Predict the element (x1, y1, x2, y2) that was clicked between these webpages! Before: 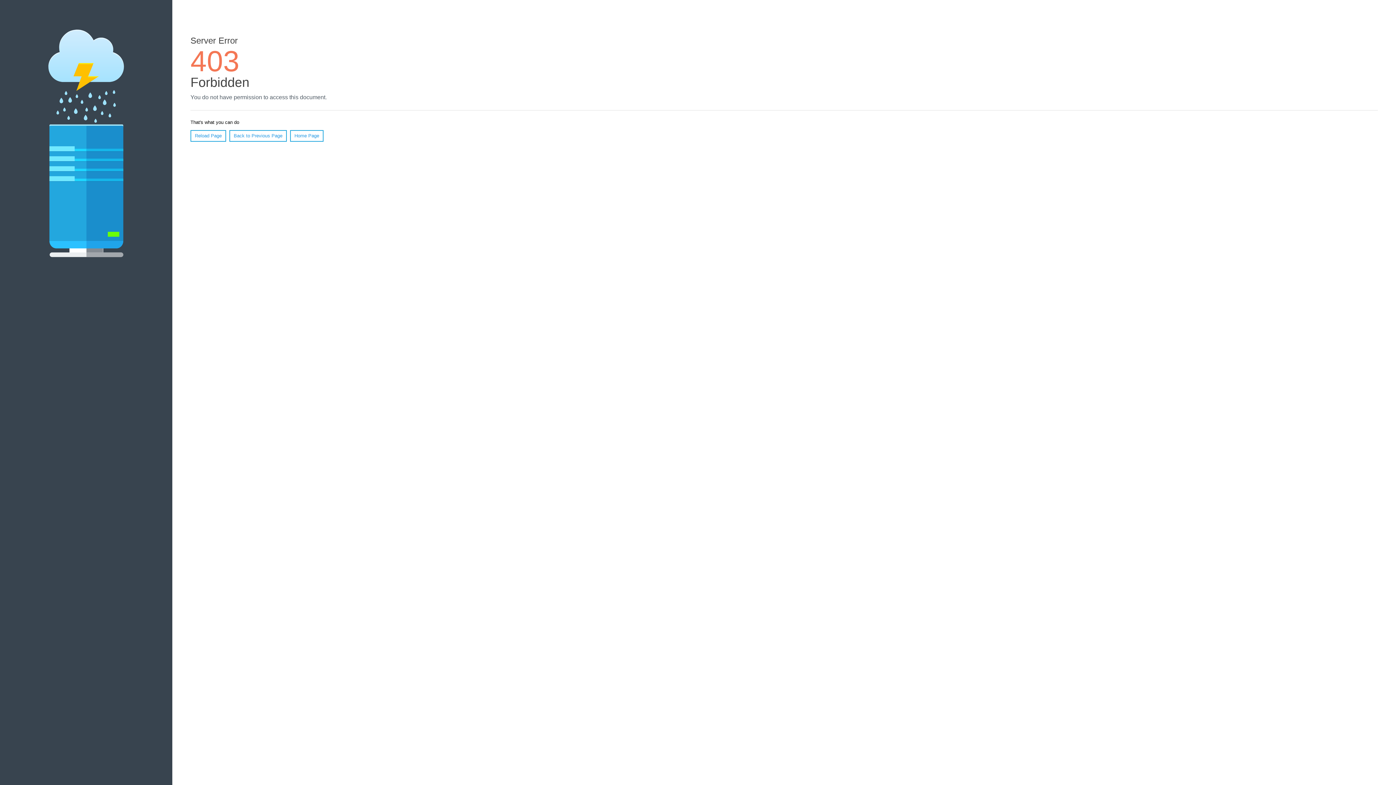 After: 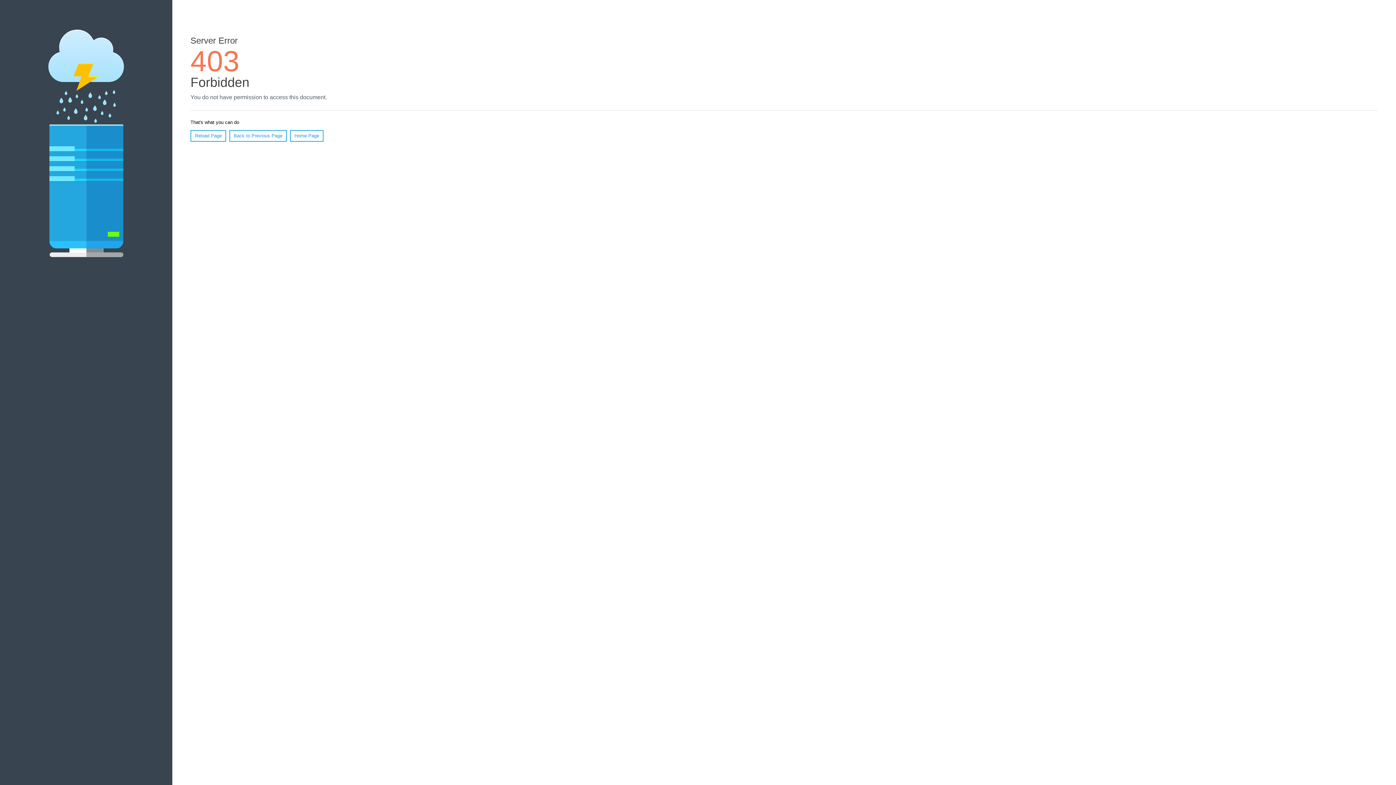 Action: label: Reload Page bbox: (190, 130, 226, 141)